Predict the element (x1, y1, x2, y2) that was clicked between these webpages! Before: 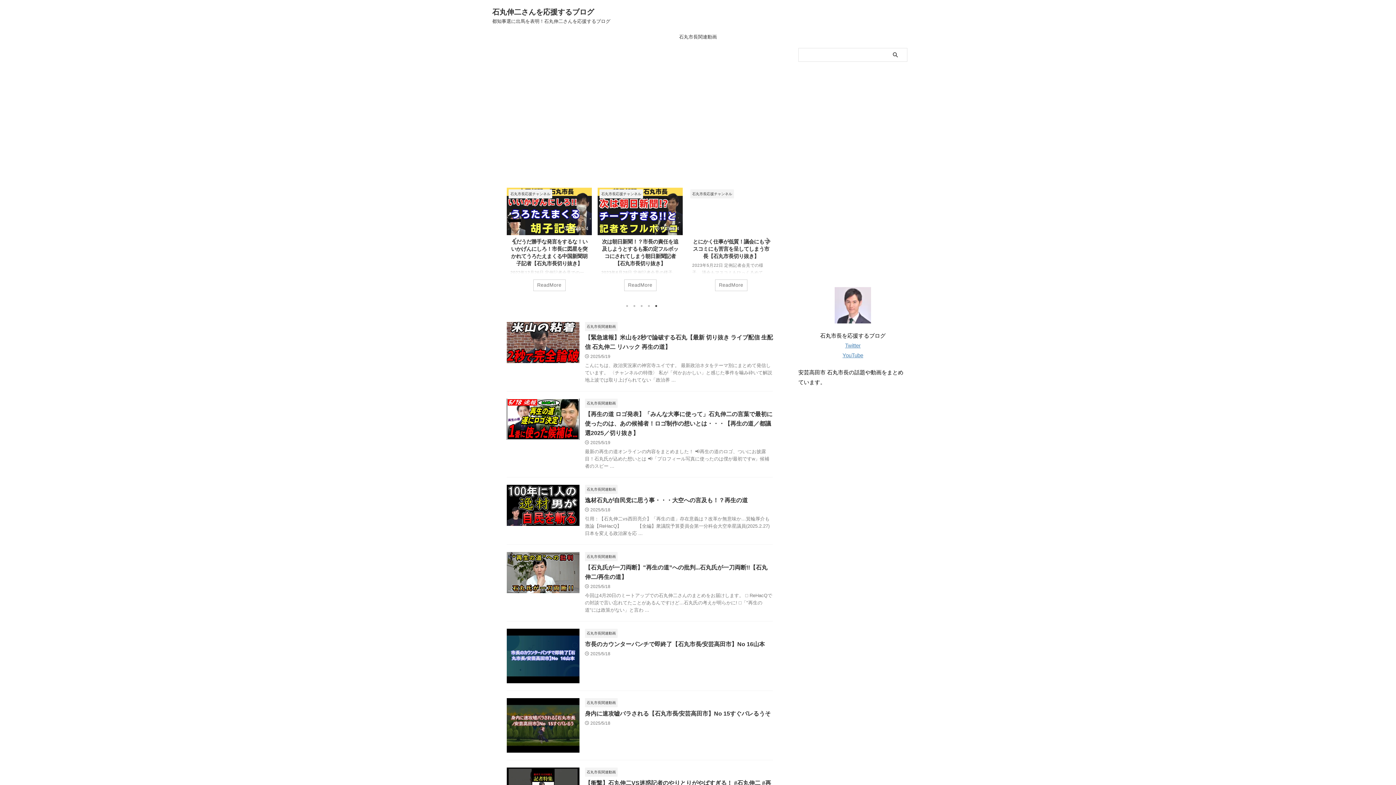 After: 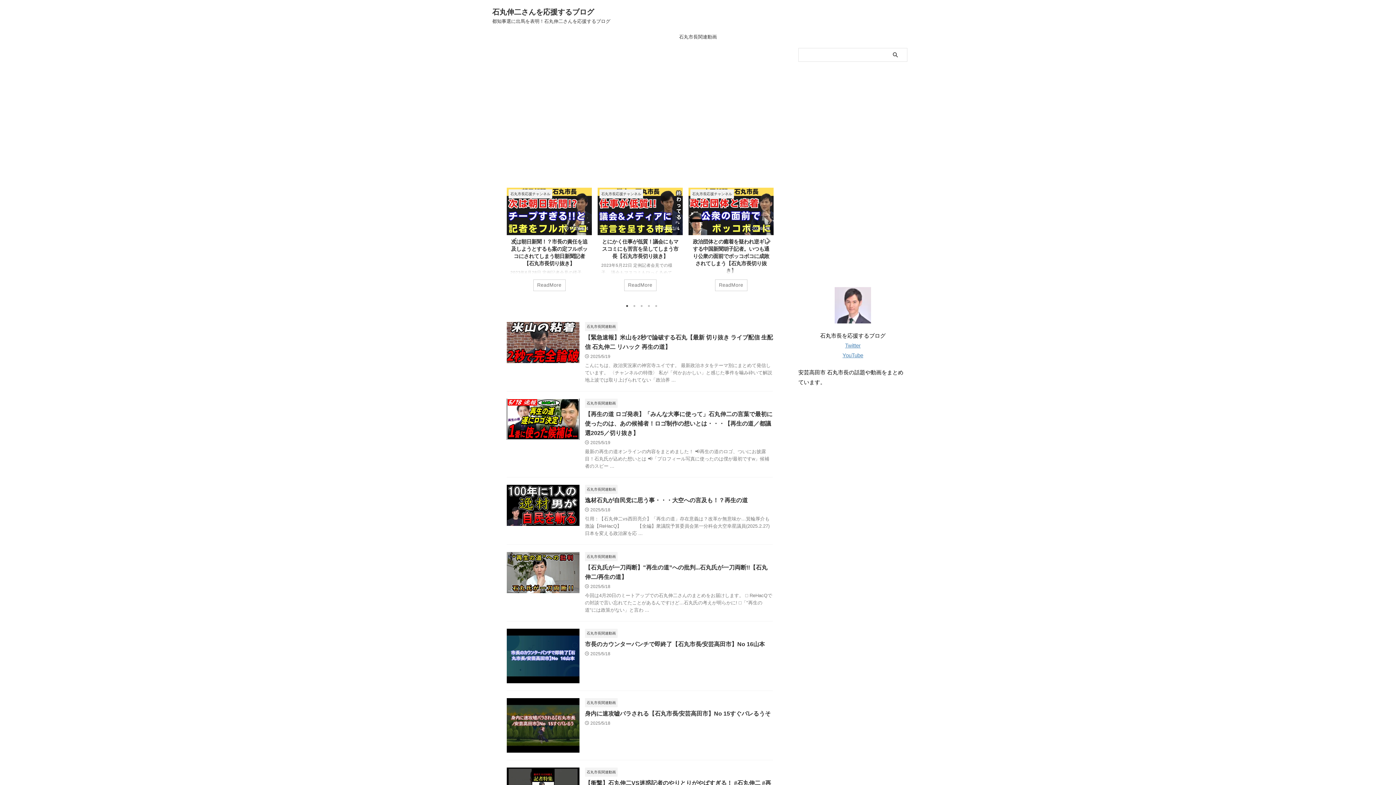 Action: label: 1 of 2 bbox: (623, 302, 630, 309)